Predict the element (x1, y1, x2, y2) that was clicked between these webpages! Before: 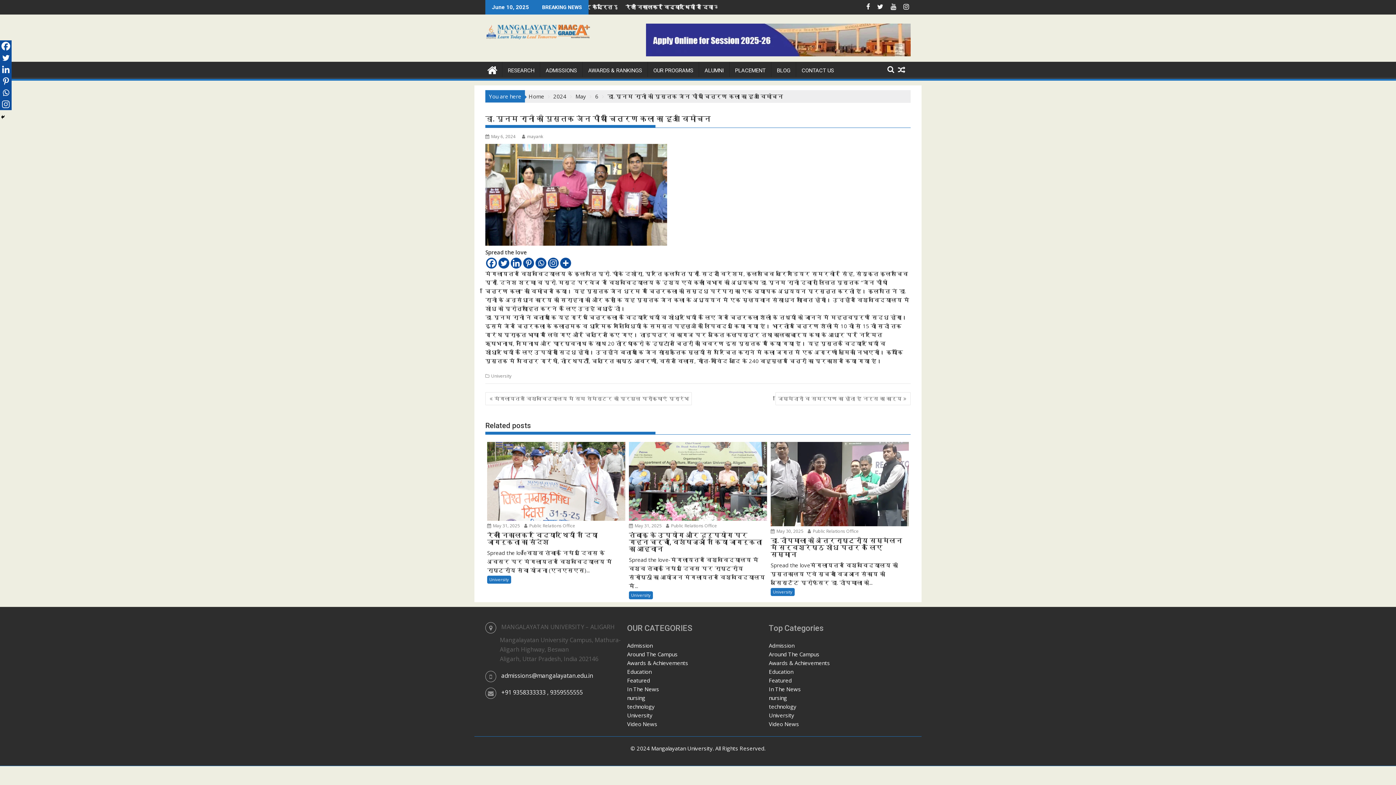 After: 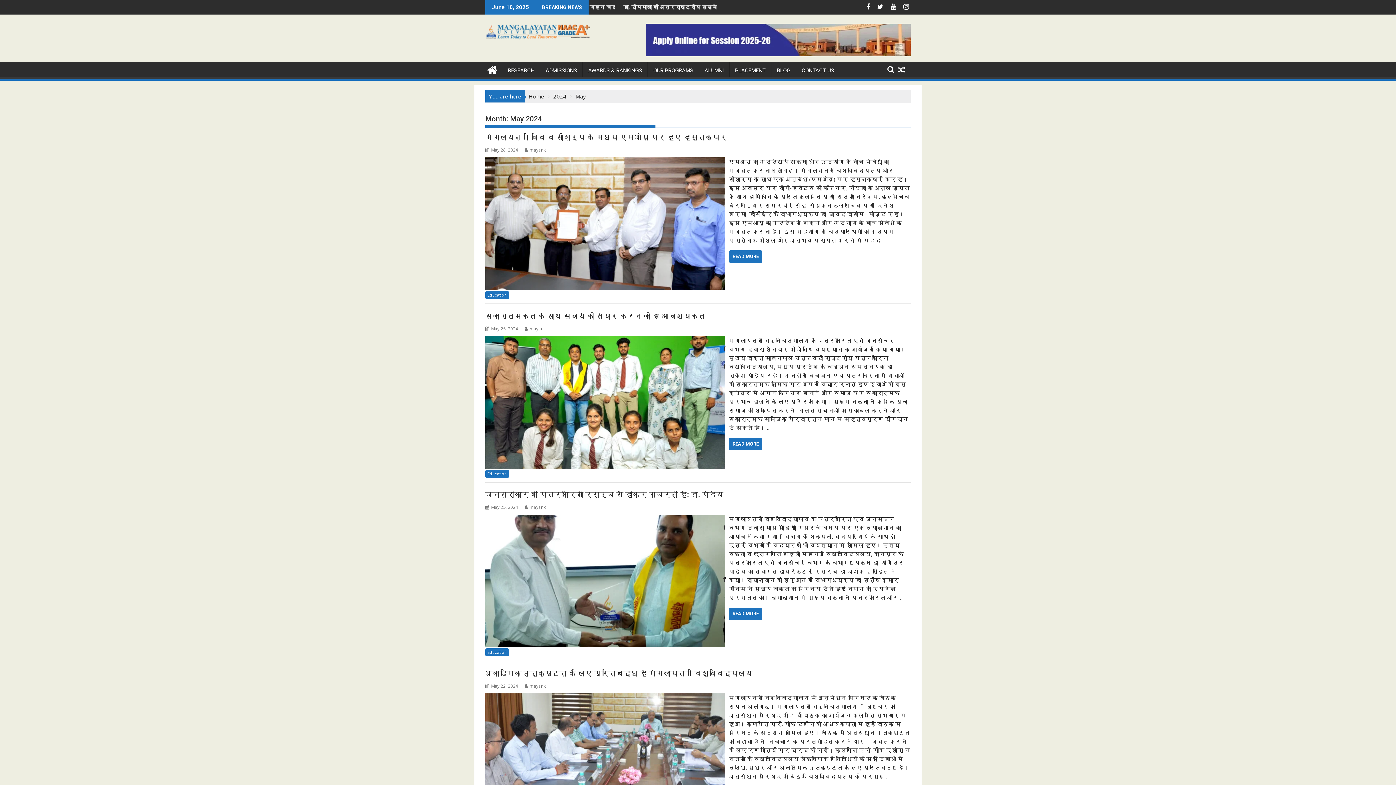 Action: label: May bbox: (575, 92, 586, 100)